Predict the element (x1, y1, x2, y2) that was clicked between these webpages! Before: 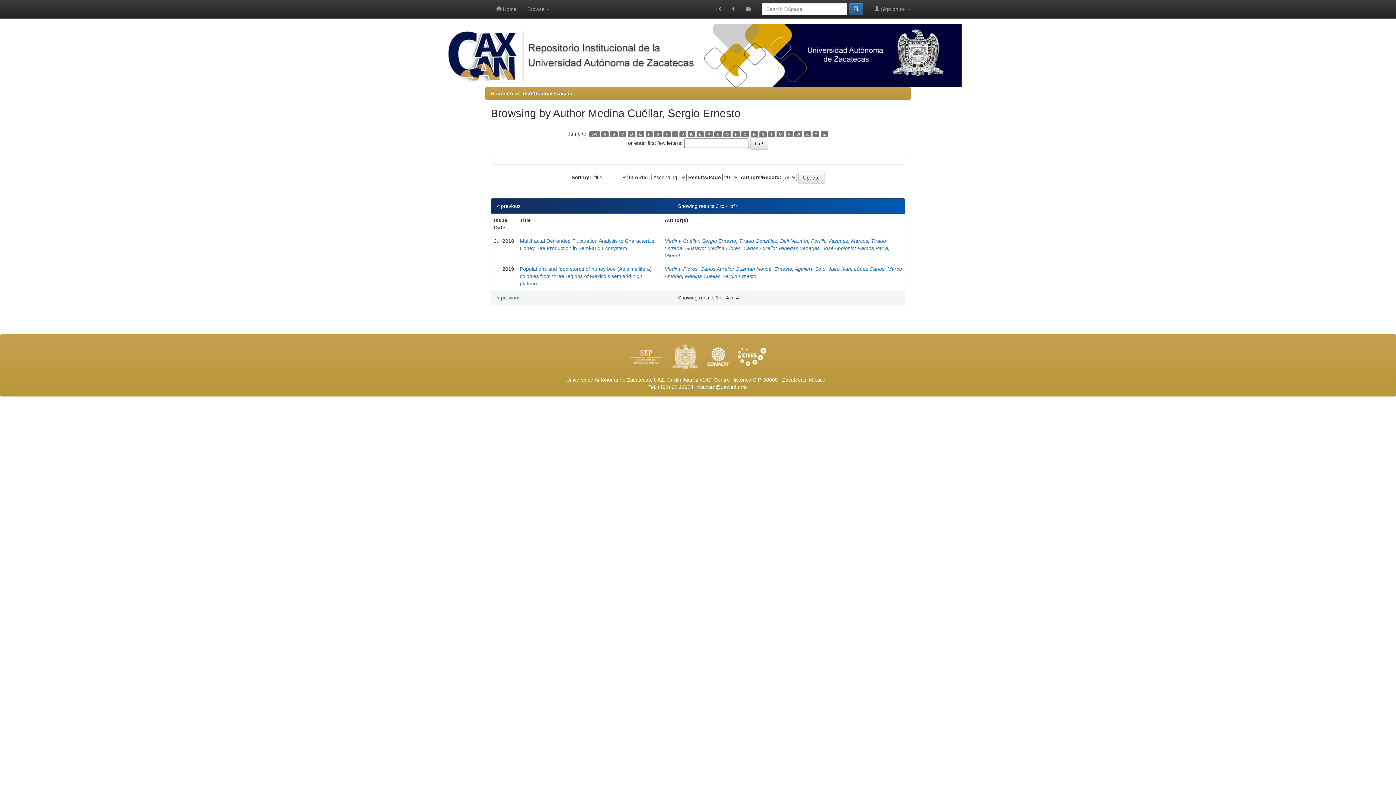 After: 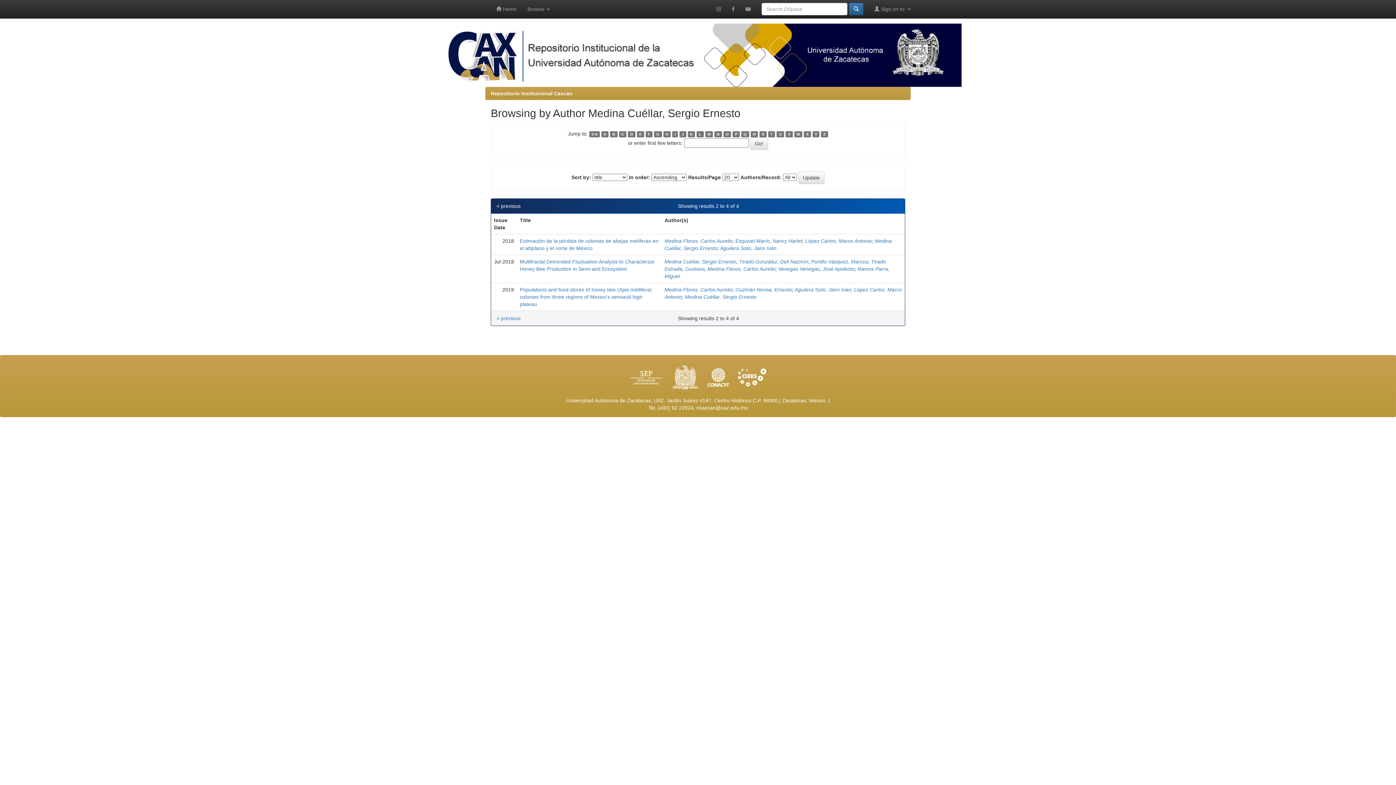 Action: bbox: (628, 131, 635, 137) label: D